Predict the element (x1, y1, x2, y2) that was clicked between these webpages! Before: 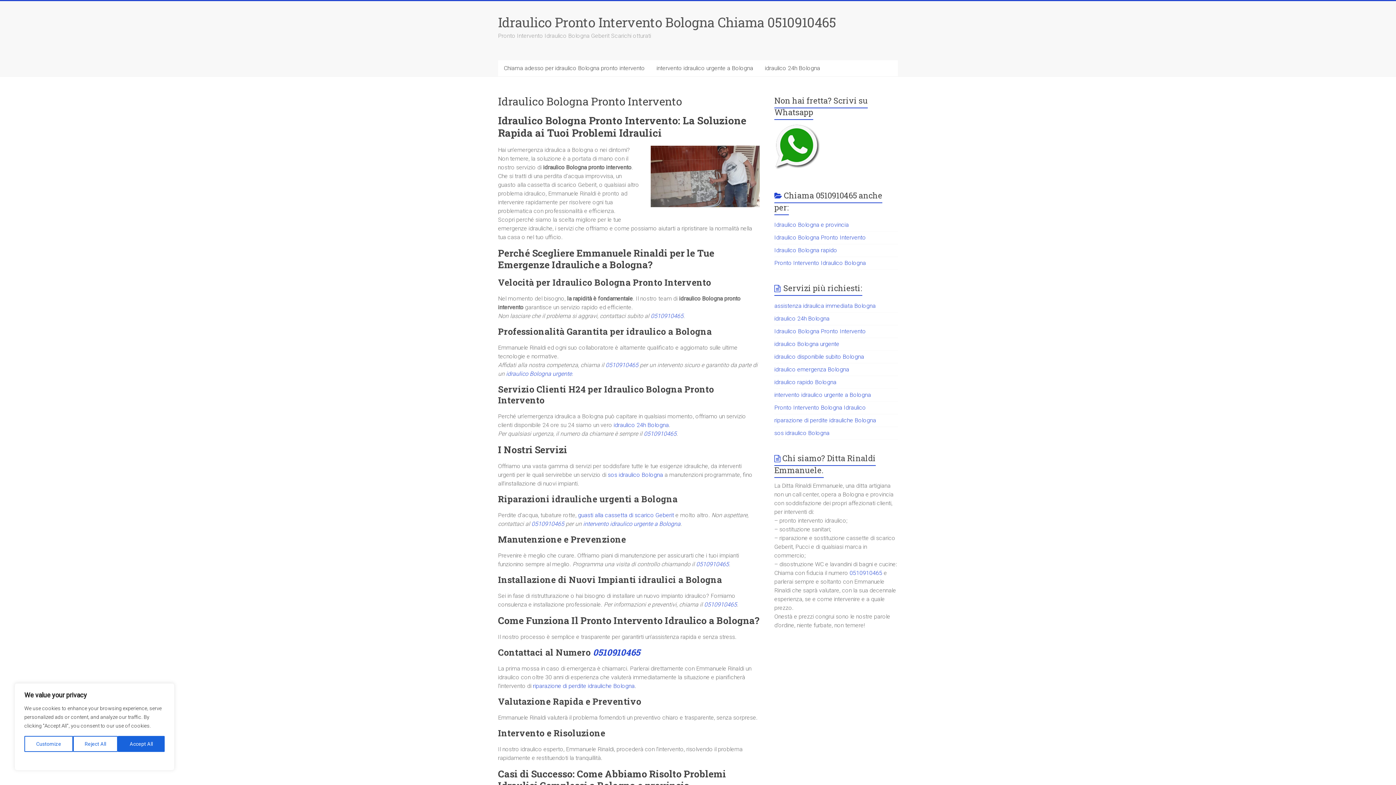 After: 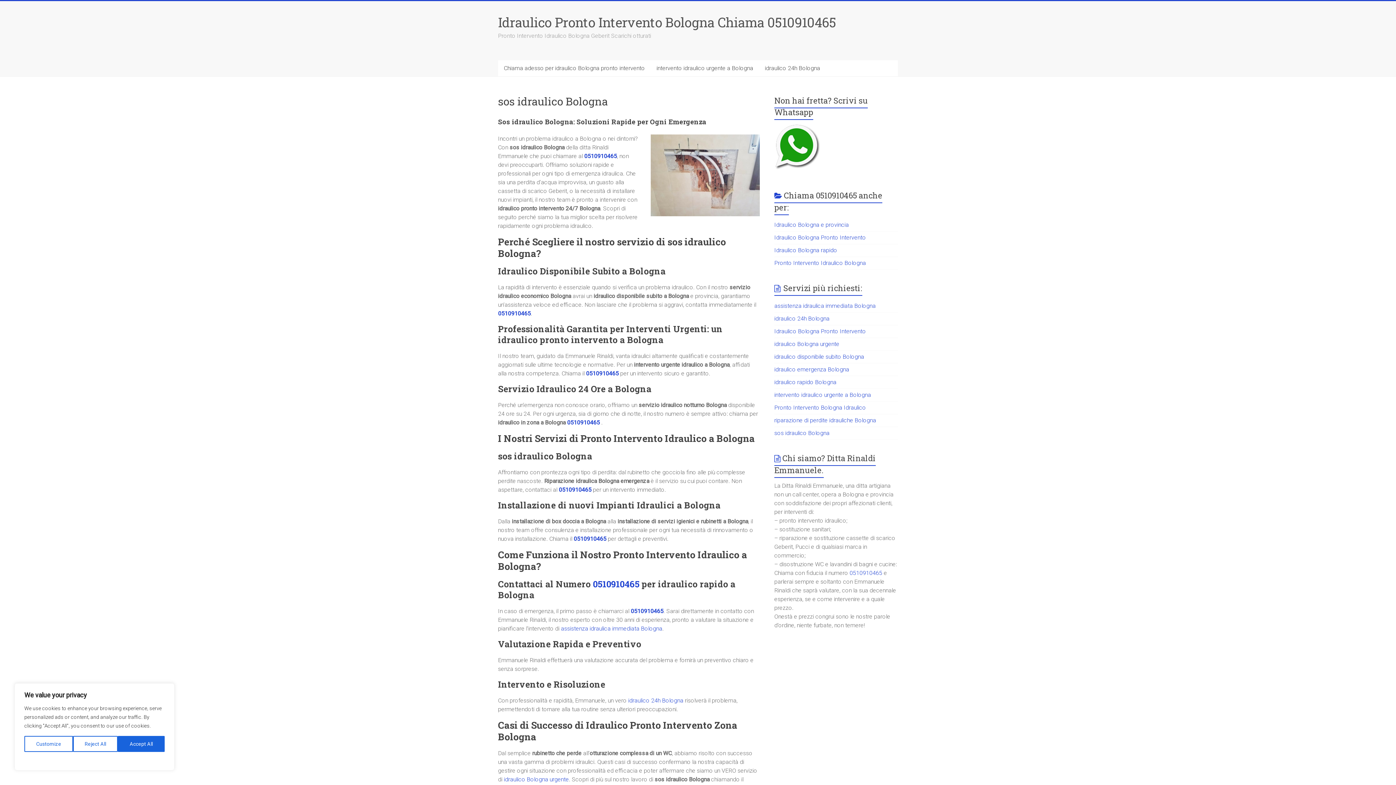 Action: label: sos idraulico Bologna bbox: (608, 471, 663, 478)